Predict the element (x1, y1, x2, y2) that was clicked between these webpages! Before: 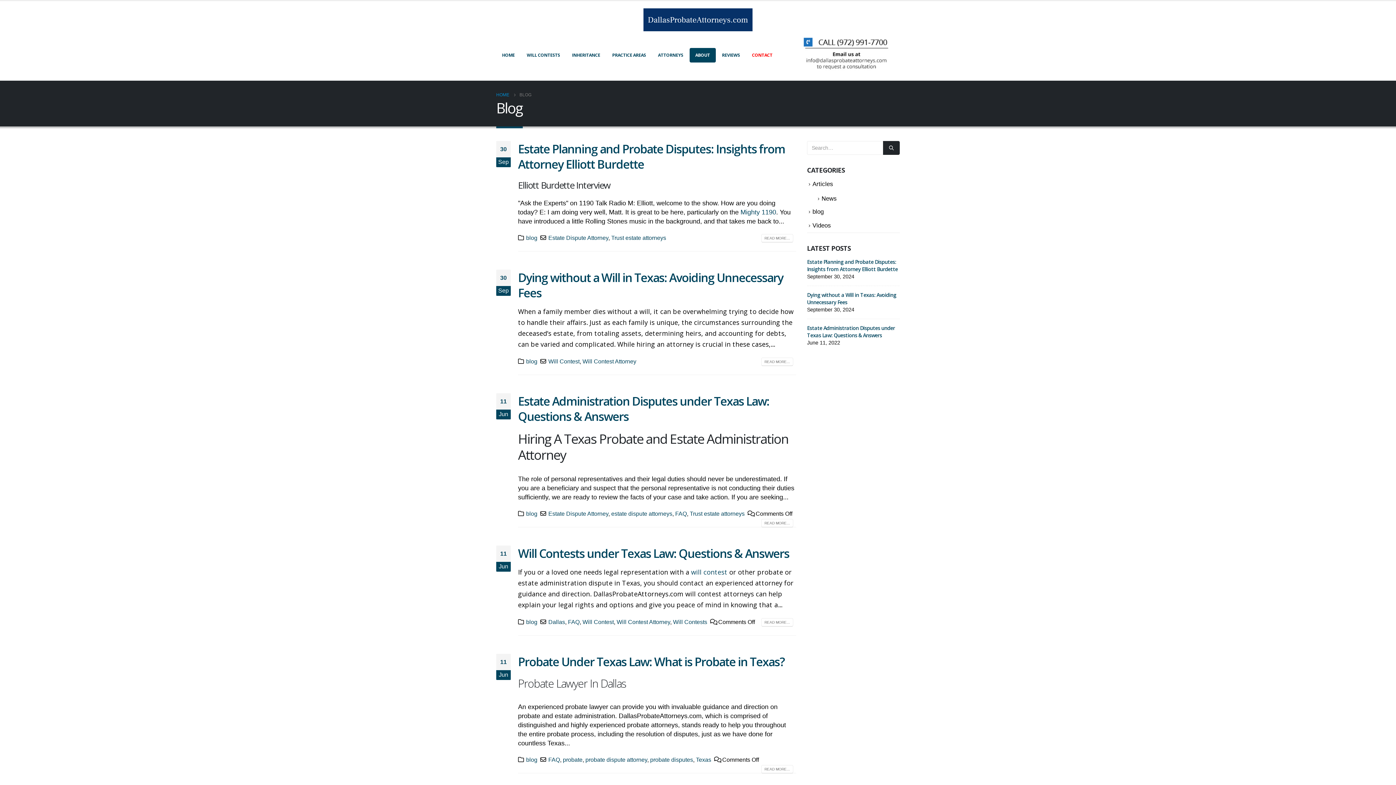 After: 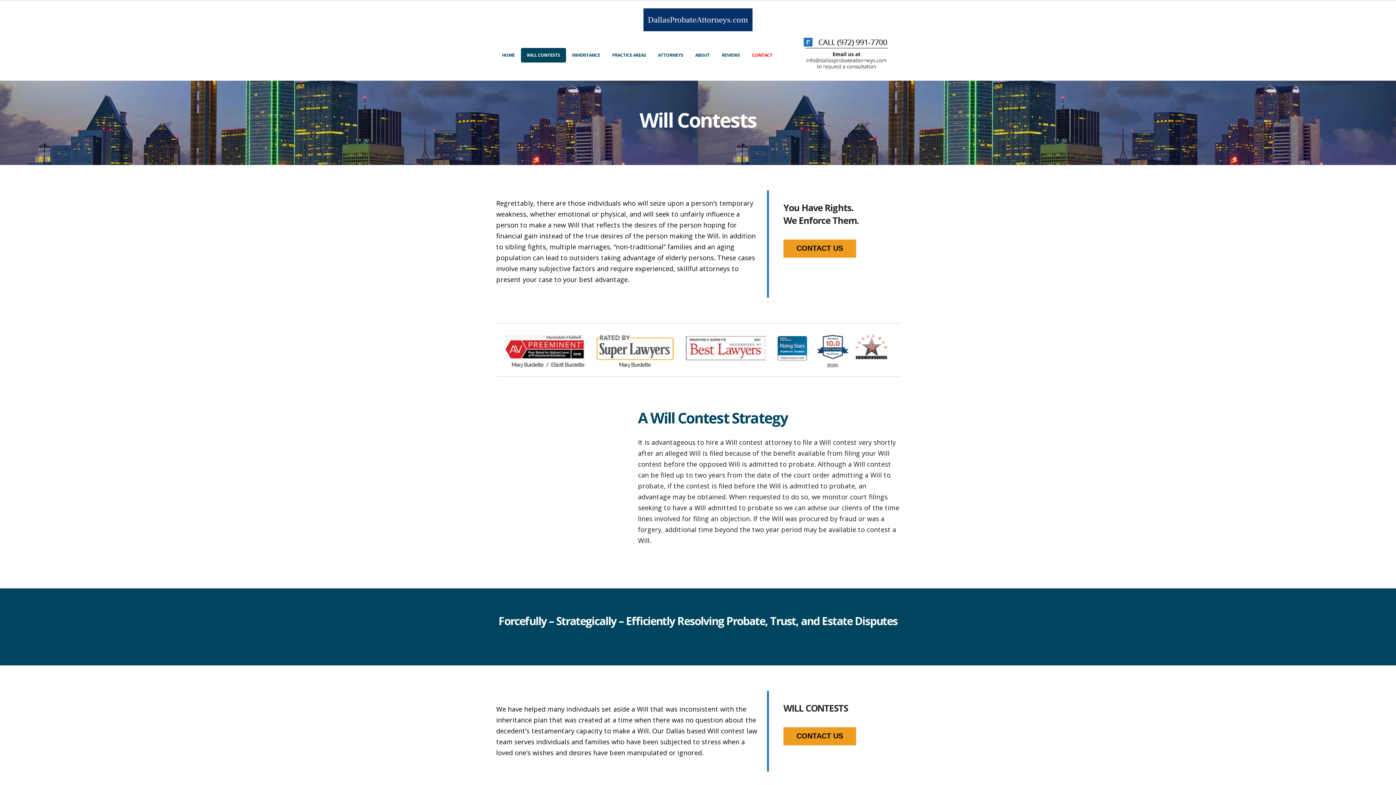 Action: bbox: (521, 47, 566, 62) label: WILL CONTESTS